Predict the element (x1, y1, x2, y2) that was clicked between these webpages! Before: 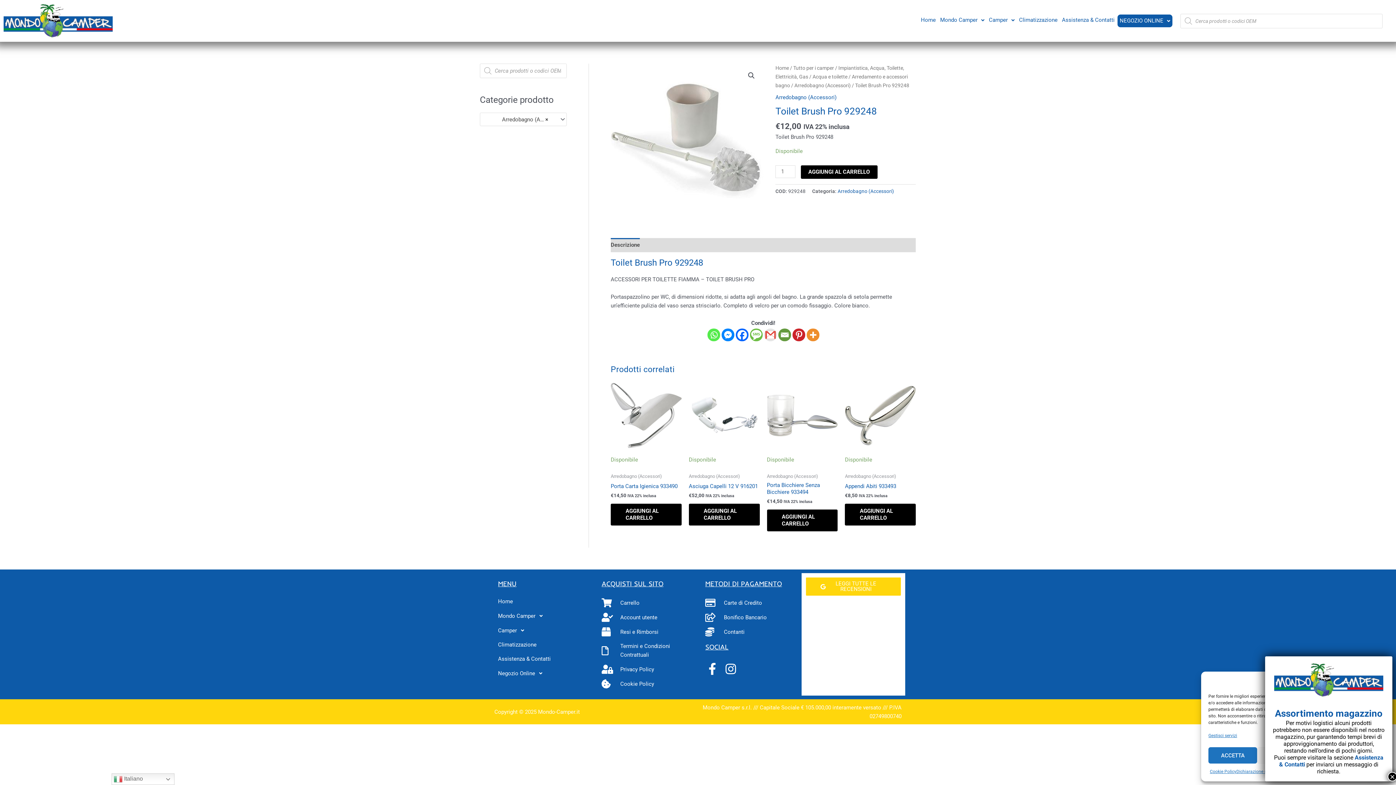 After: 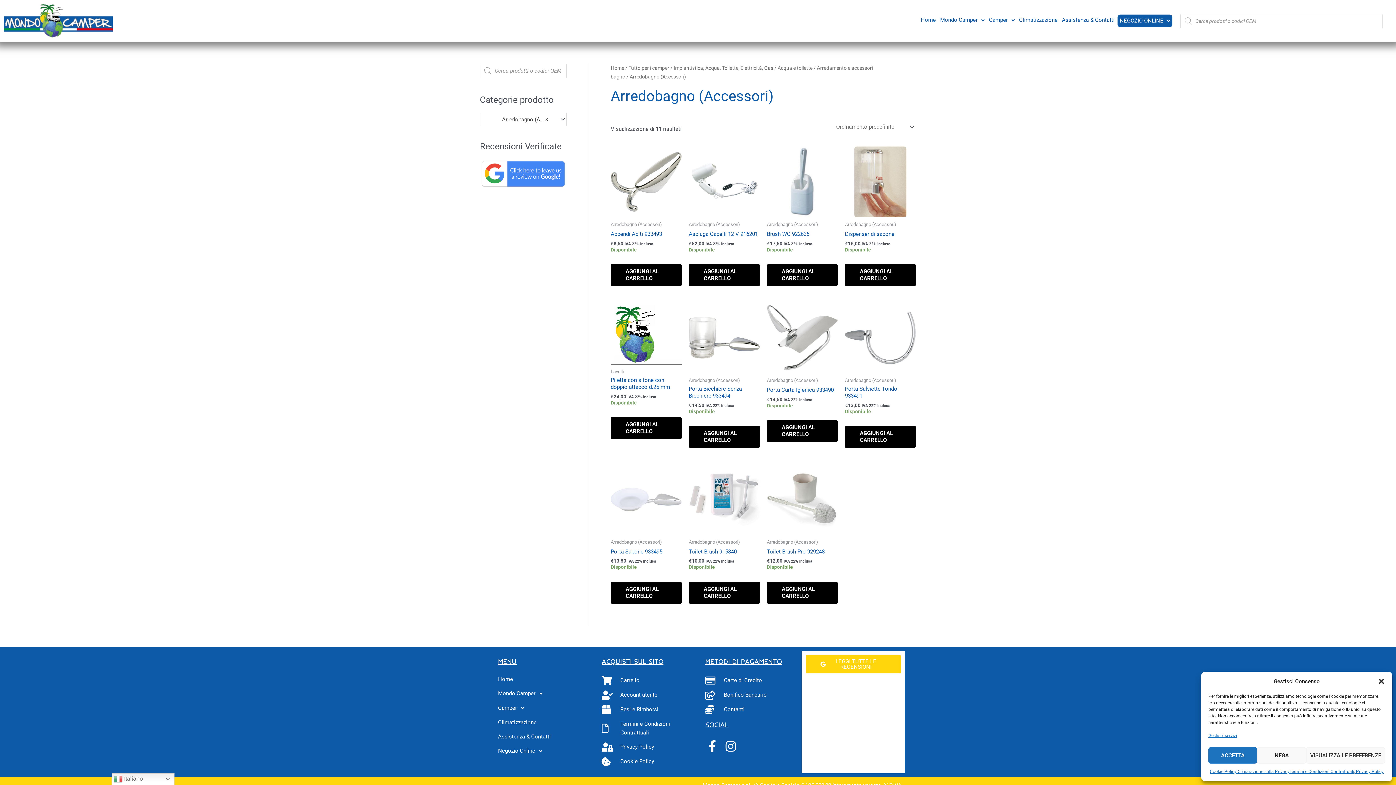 Action: label: Arredobagno (Accessori) bbox: (775, 94, 836, 100)